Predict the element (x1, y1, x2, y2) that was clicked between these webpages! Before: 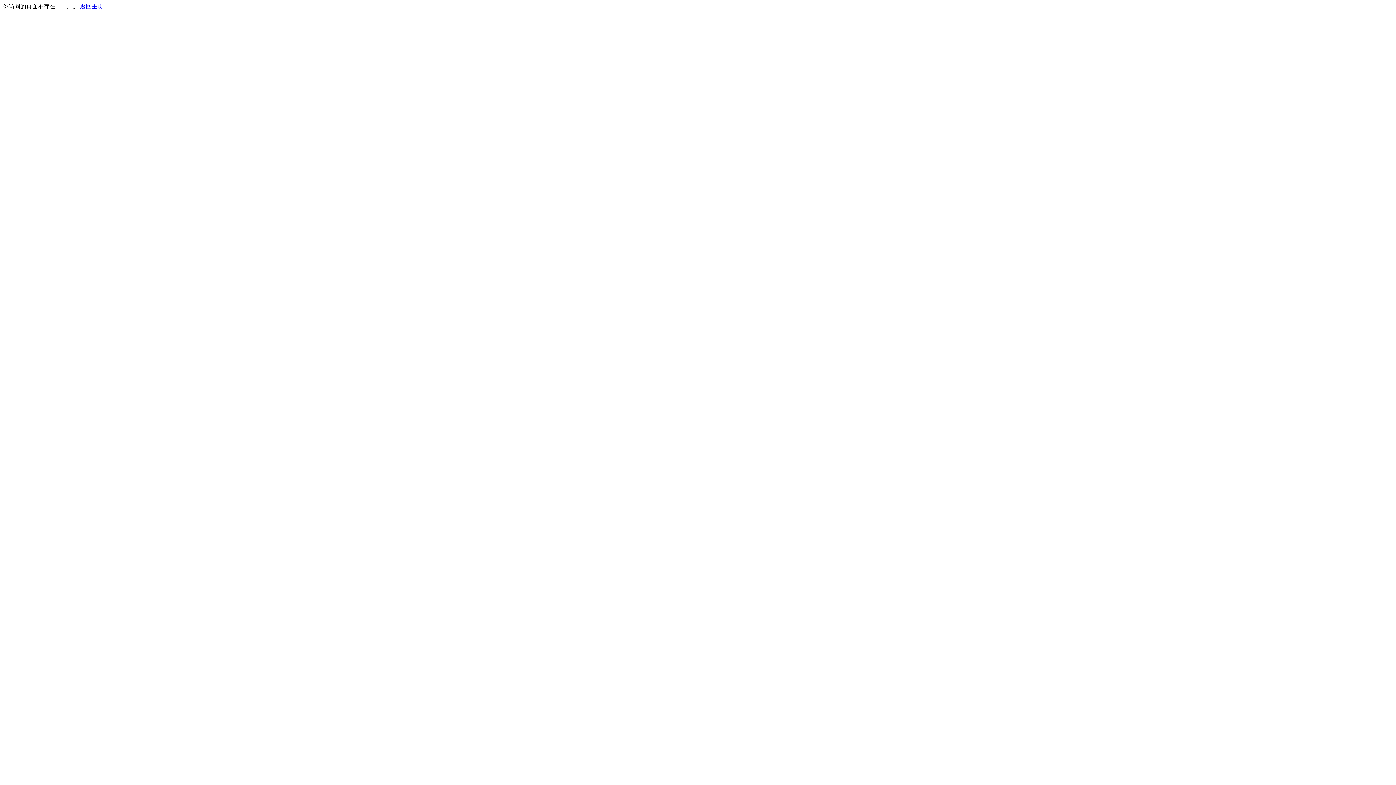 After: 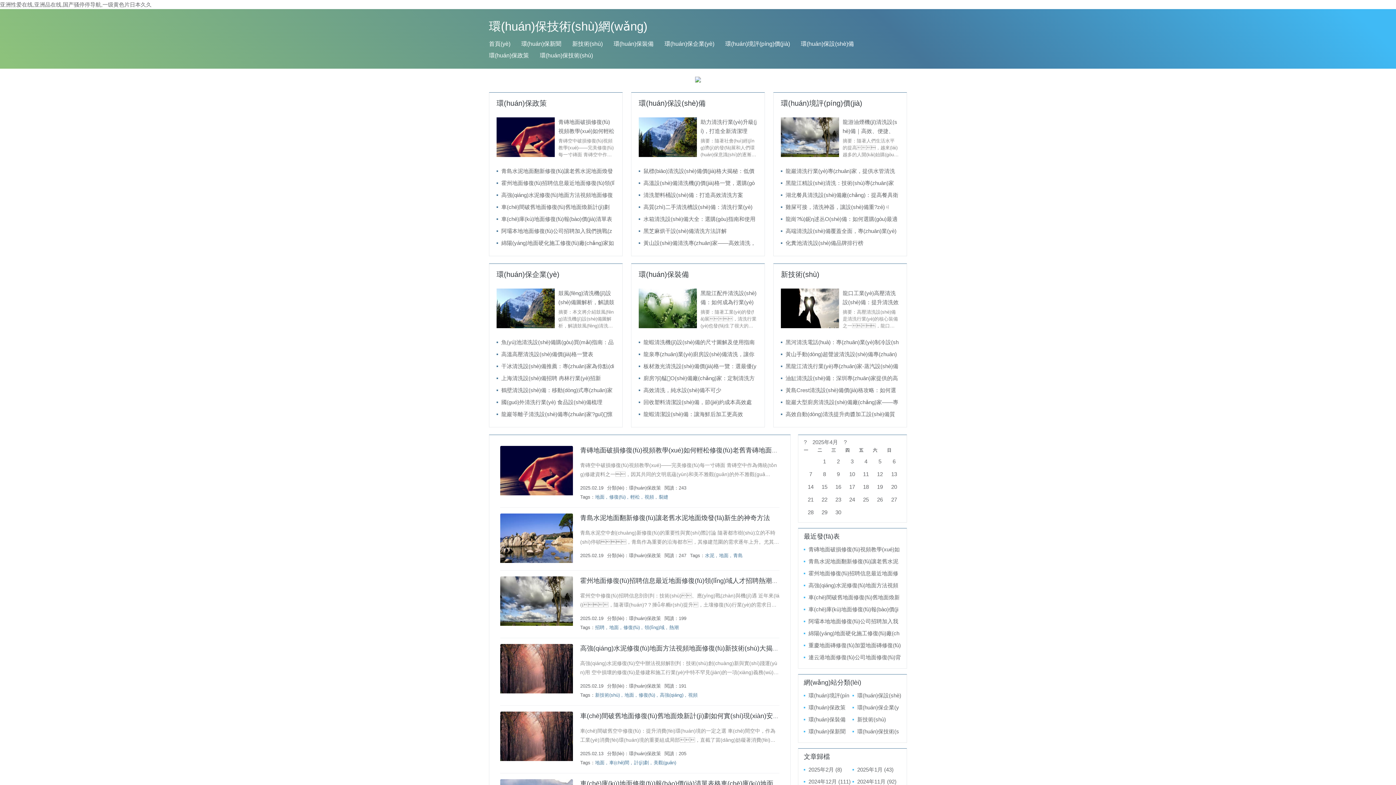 Action: bbox: (80, 3, 103, 9) label: 返回主页